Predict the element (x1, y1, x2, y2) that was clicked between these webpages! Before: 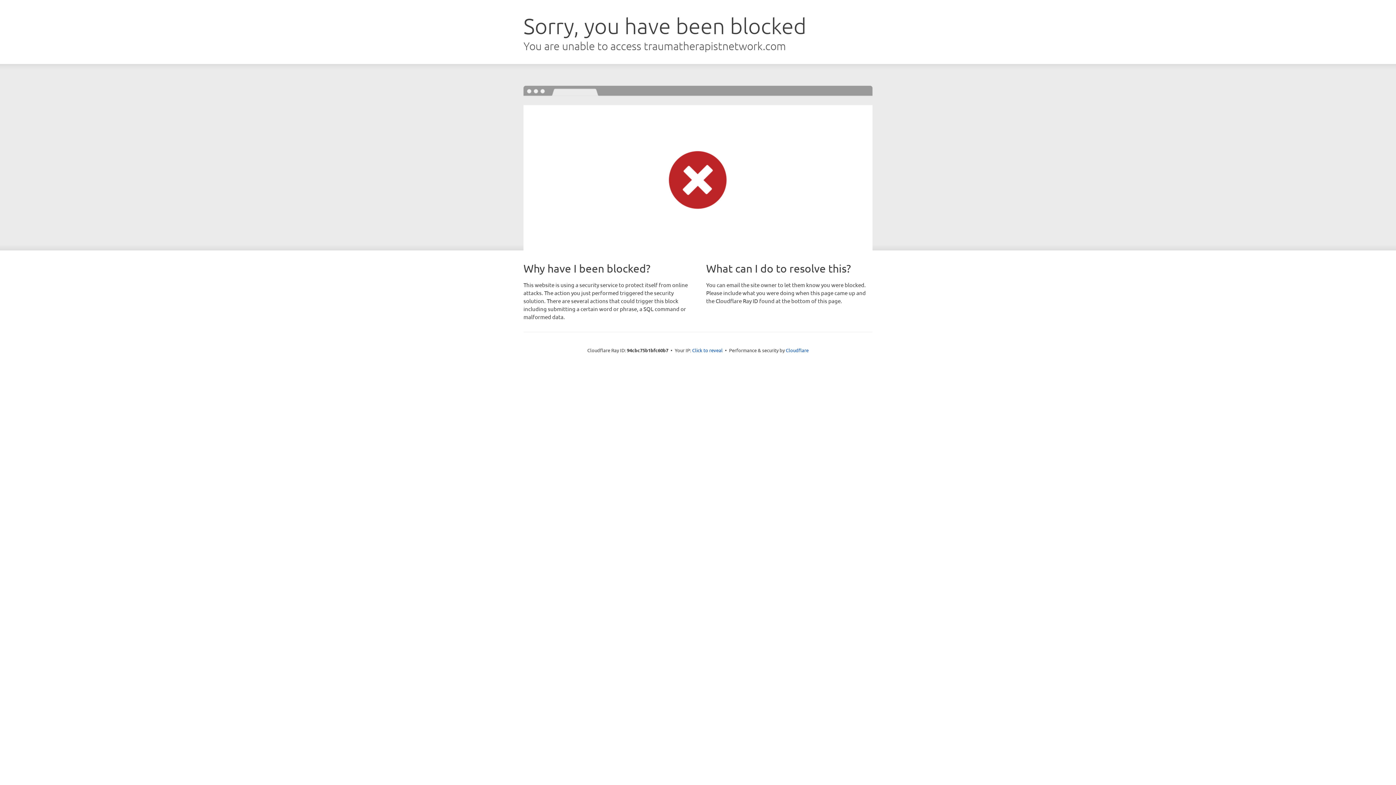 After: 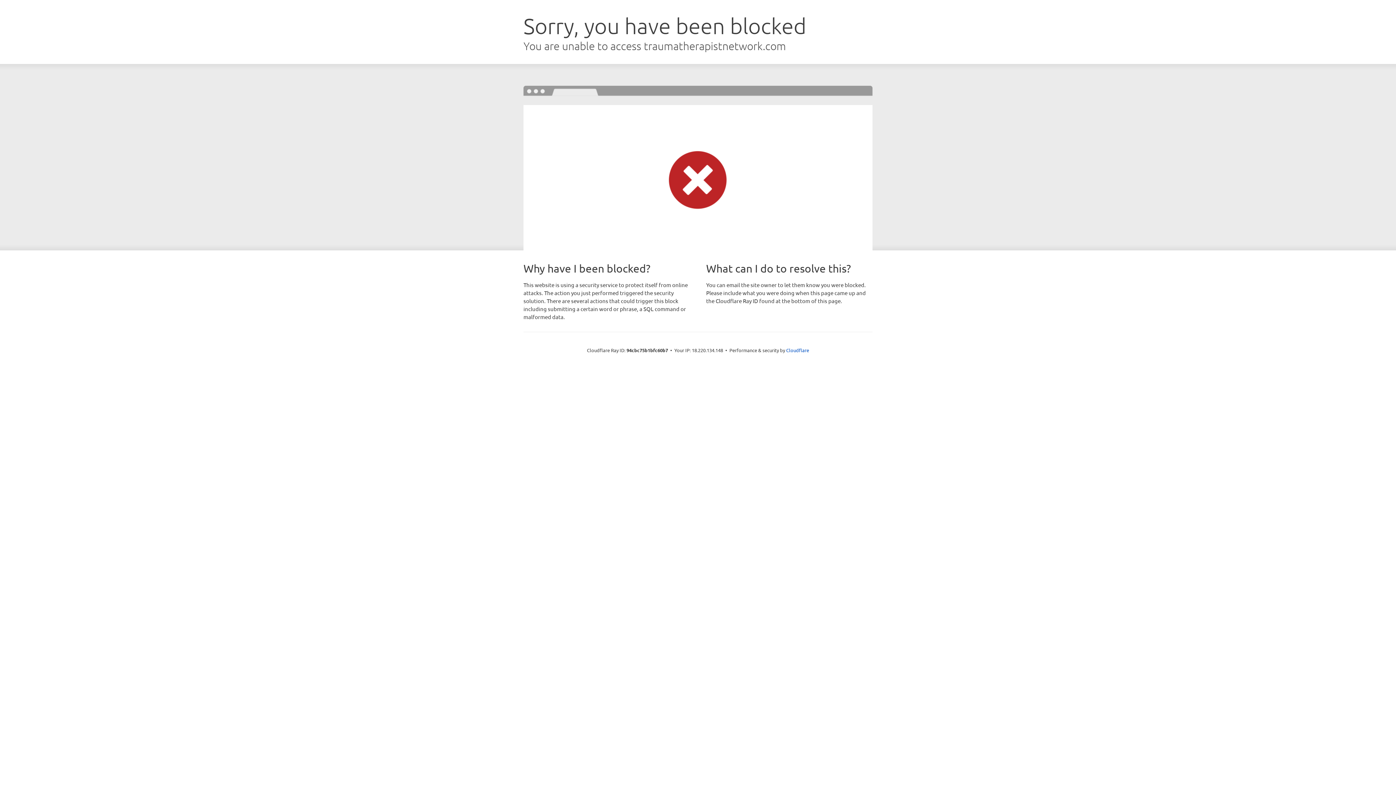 Action: label: Click to reveal bbox: (692, 346, 722, 353)